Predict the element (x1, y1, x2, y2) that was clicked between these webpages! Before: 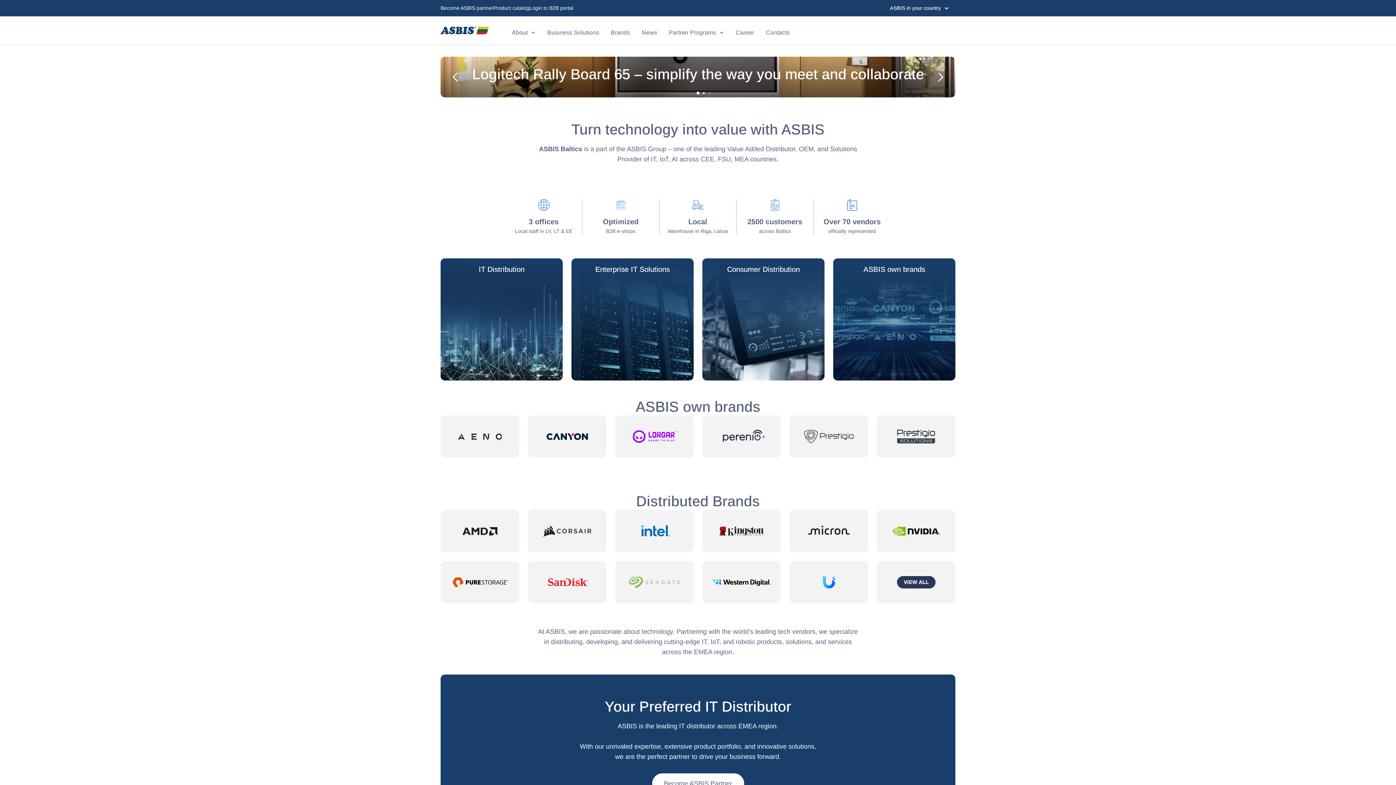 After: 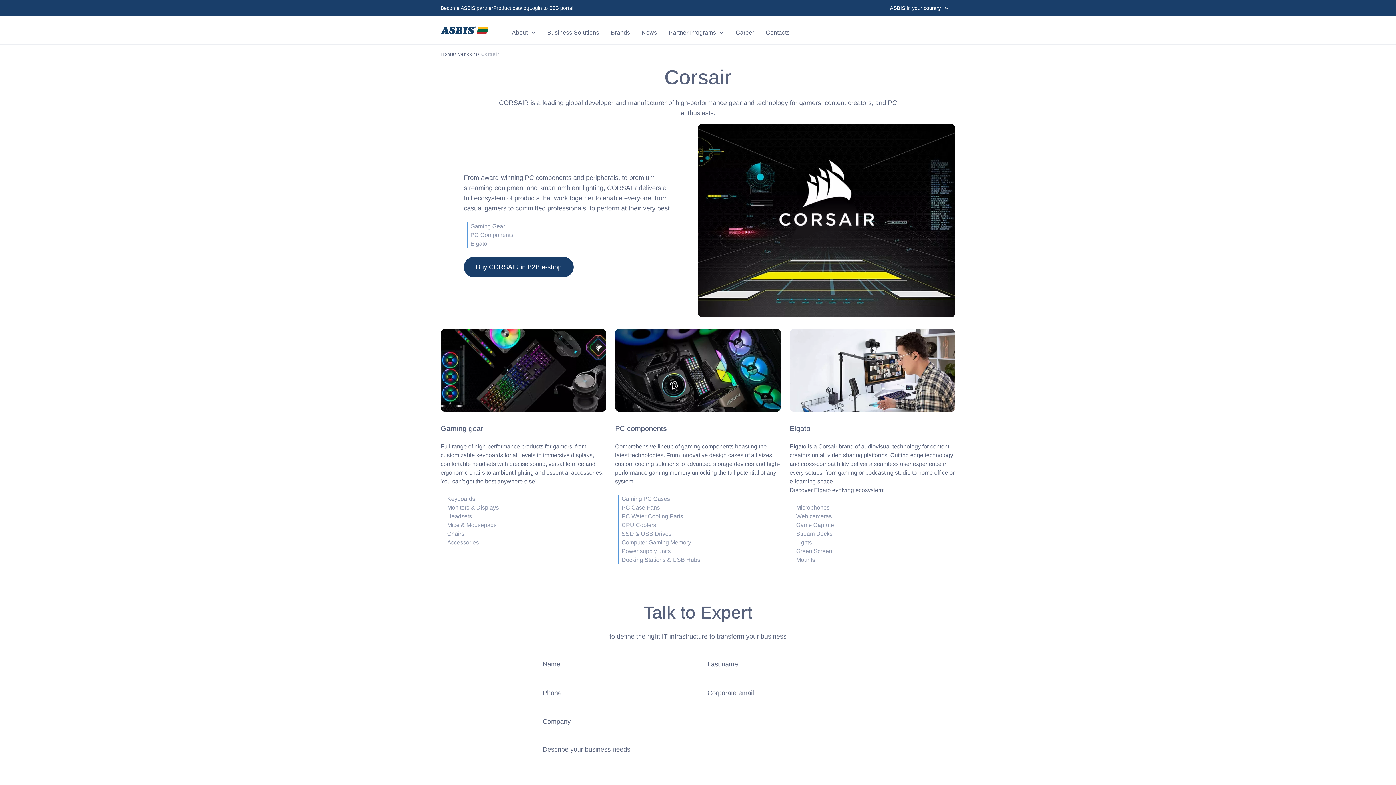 Action: bbox: (528, 510, 606, 552)